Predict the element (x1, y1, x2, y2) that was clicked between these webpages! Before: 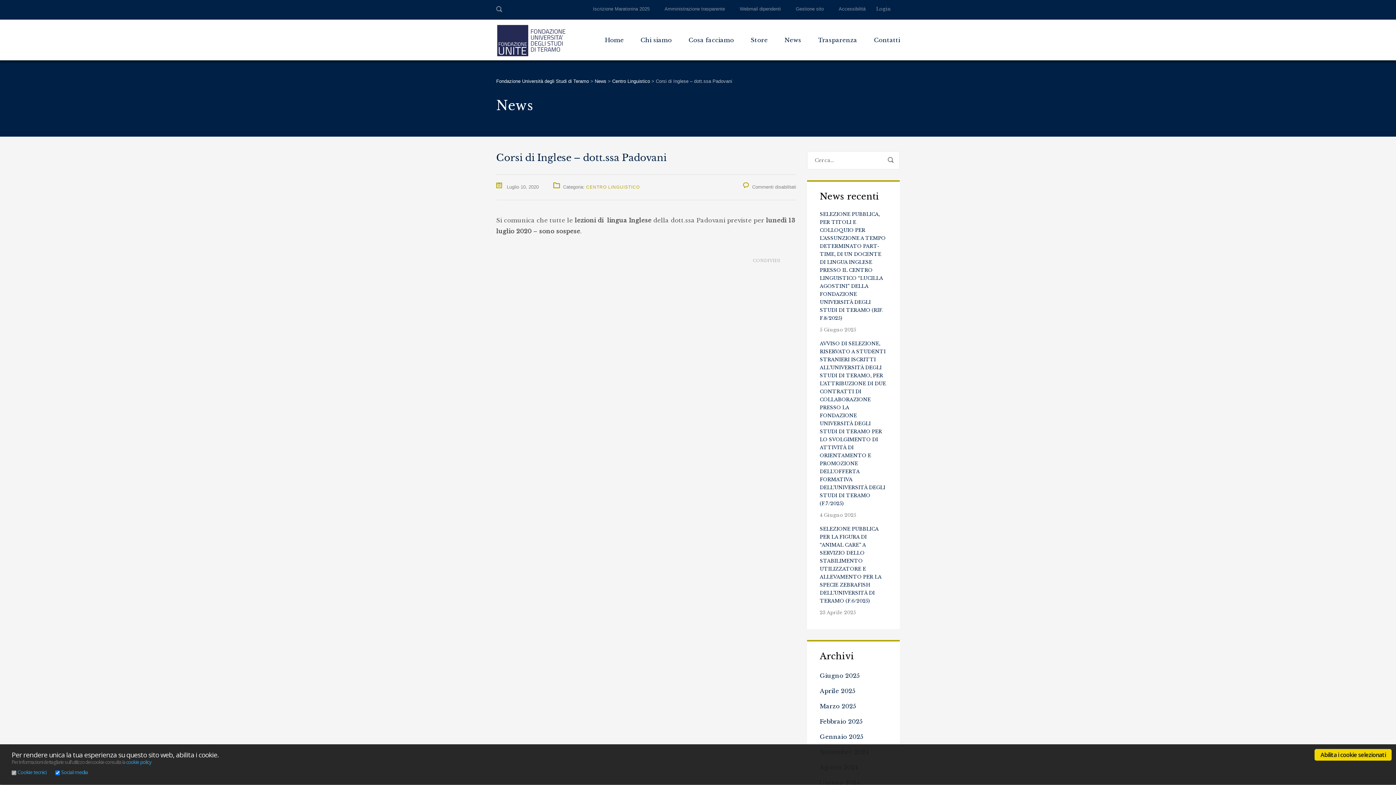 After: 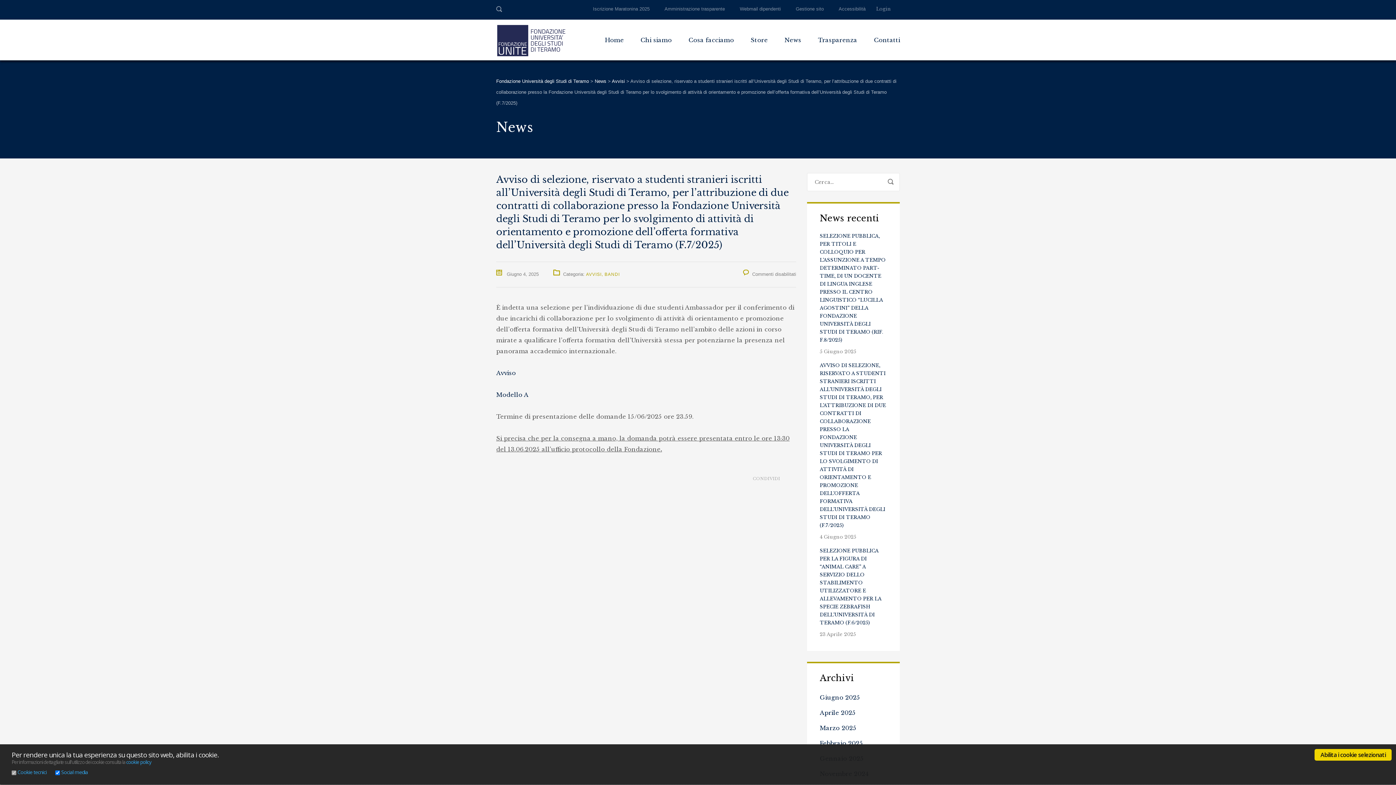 Action: bbox: (820, 340, 887, 508) label: AVVISO DI SELEZIONE, RISERVATO A STUDENTI STRANIERI ISCRITTI ALL’UNIVERSITÀ DEGLI STUDI DI TERAMO, PER L’ATTRIBUZIONE DI DUE CONTRATTI DI COLLABORAZIONE PRESSO LA FONDAZIONE UNIVERSITÀ DEGLI STUDI DI TERAMO PER LO SVOLGIMENTO DI ATTIVITÀ DI ORIENTAMENTO E PROMOZIONE DELL’OFFERTA FORMATIVA DELL’UNIVERSITÀ DEGLI STUDI DI TERAMO (F.7/2025)